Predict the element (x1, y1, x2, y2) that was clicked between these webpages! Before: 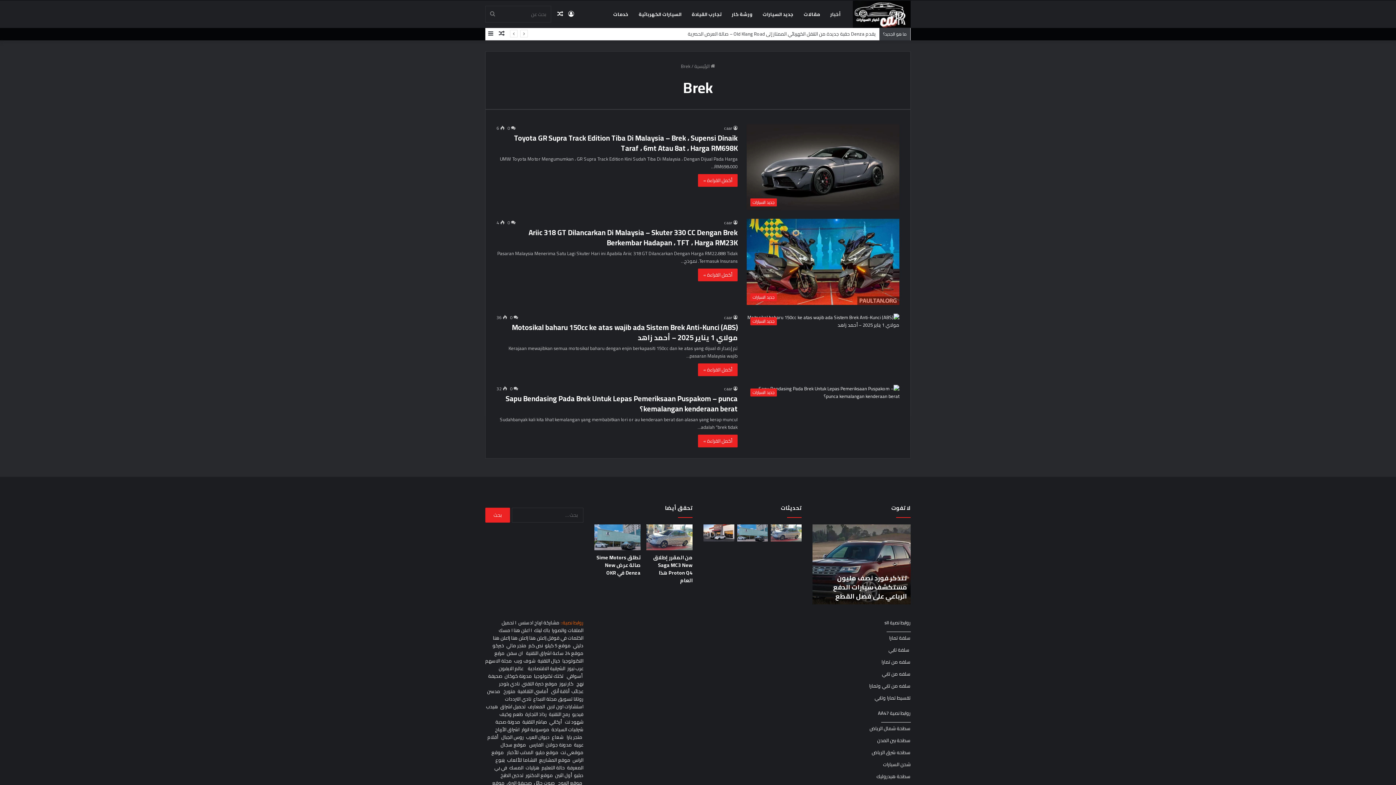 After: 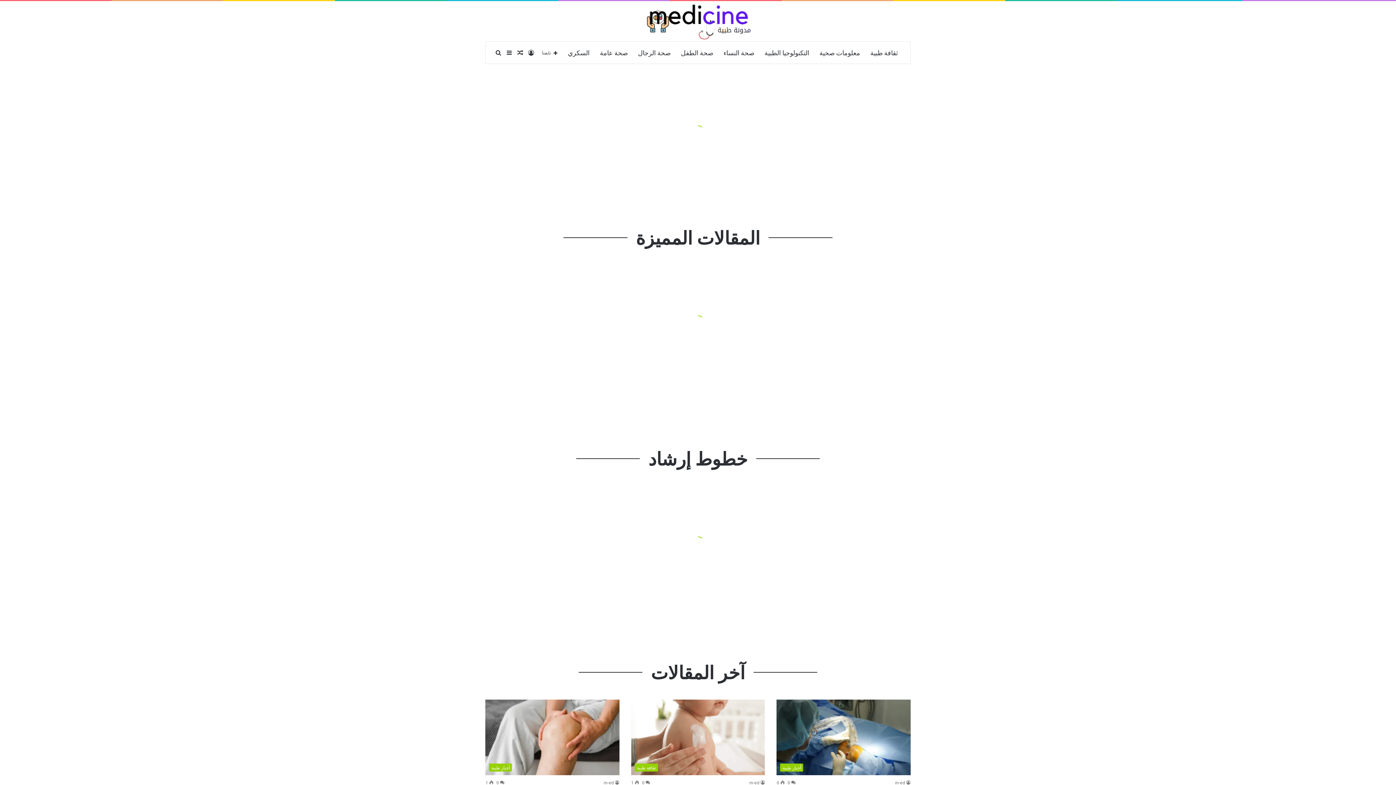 Action: bbox: (487, 687, 500, 695) label: مدسن